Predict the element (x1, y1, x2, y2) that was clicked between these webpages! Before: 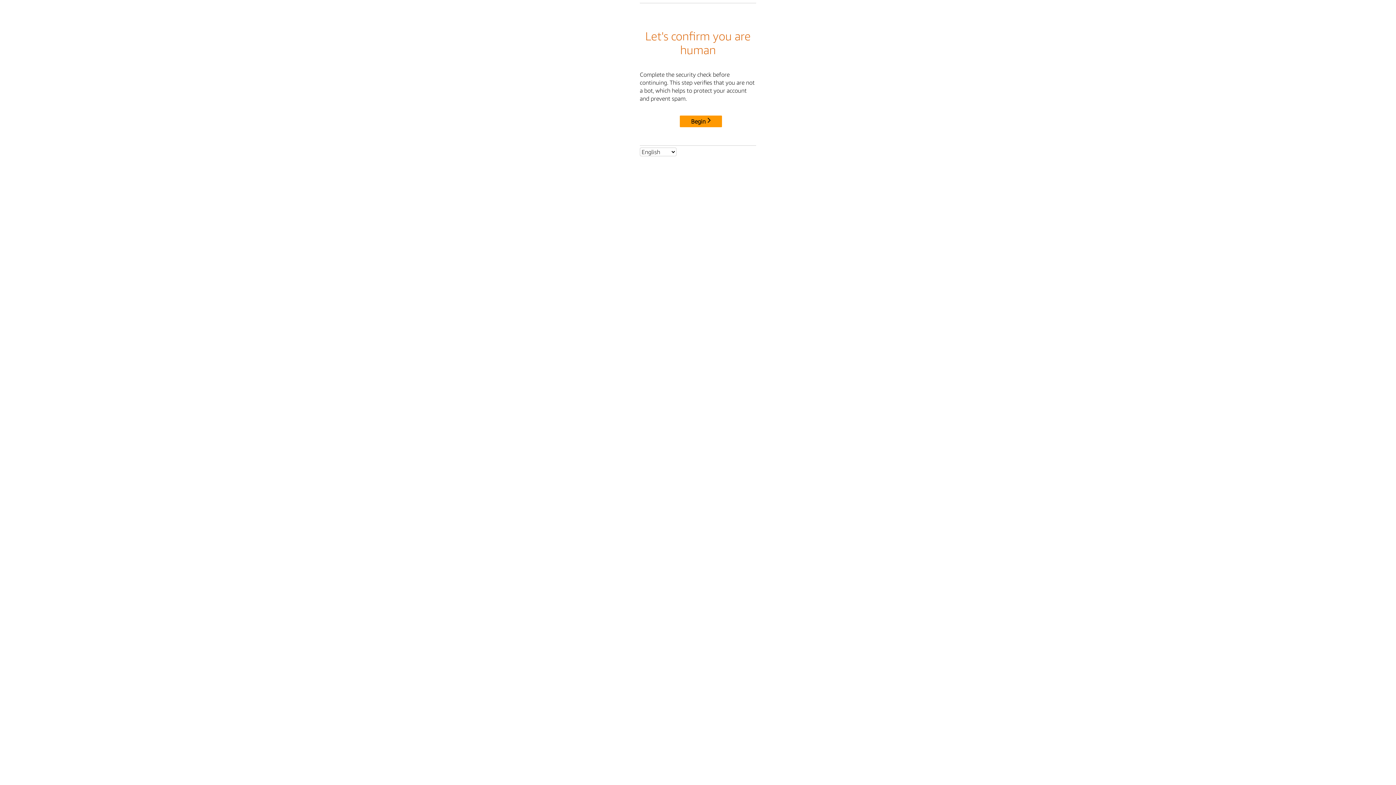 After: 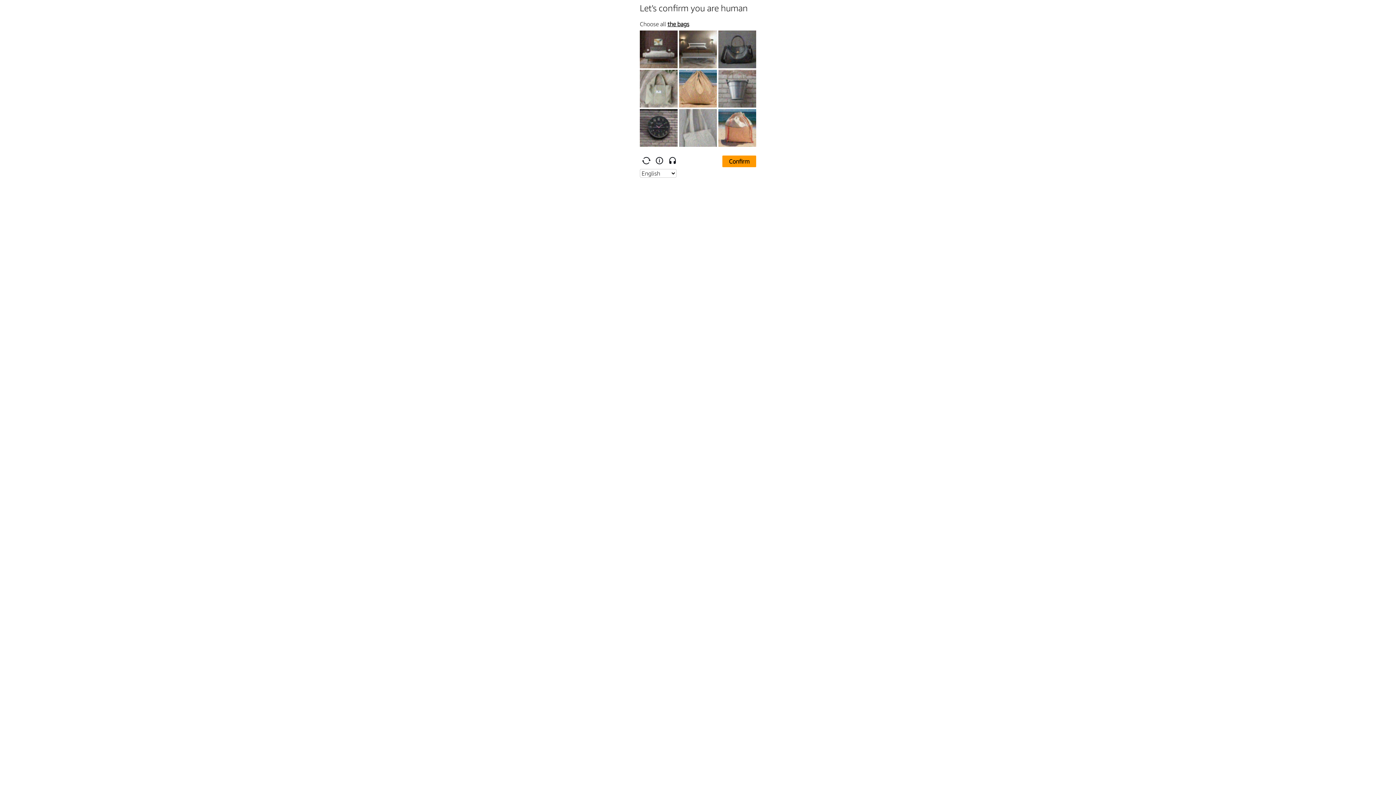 Action: label: Begin bbox: (680, 115, 722, 127)